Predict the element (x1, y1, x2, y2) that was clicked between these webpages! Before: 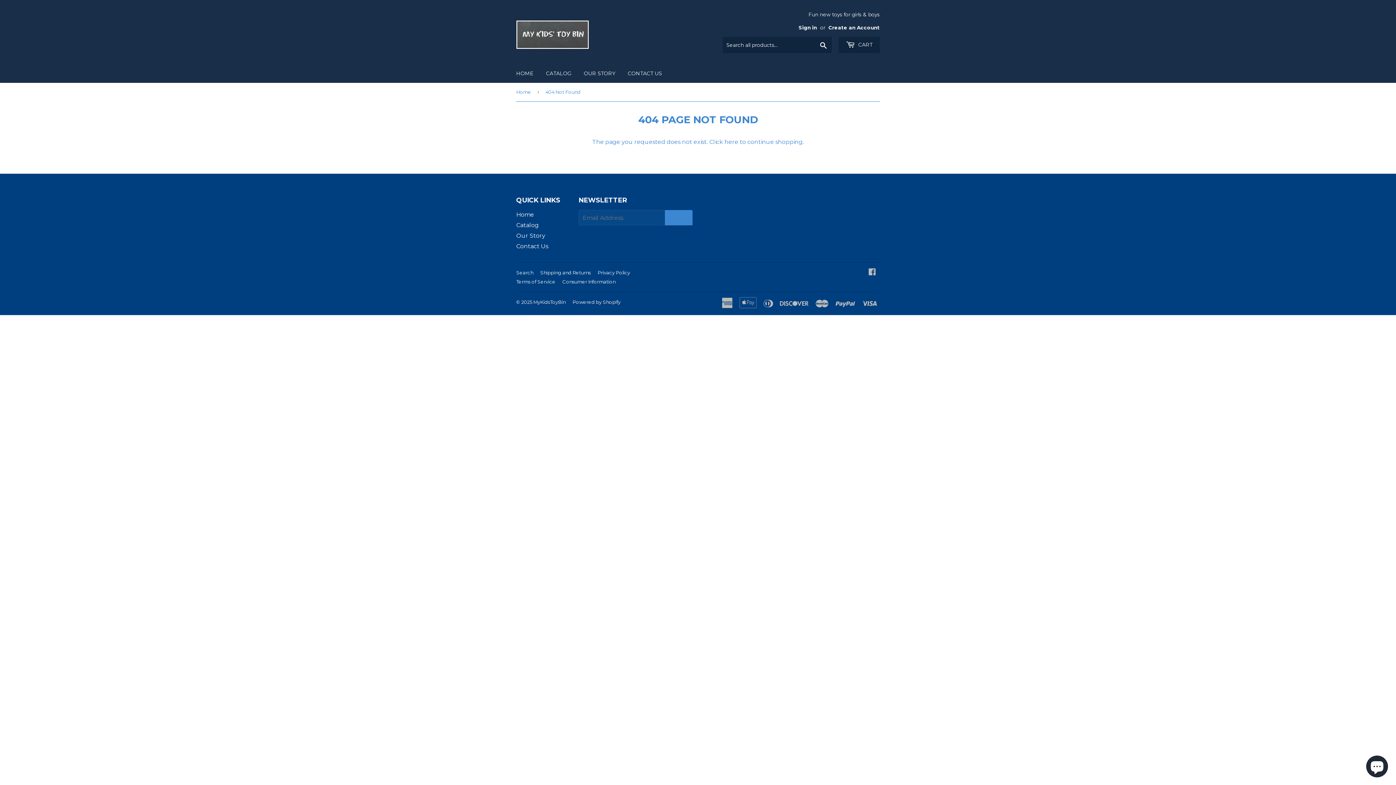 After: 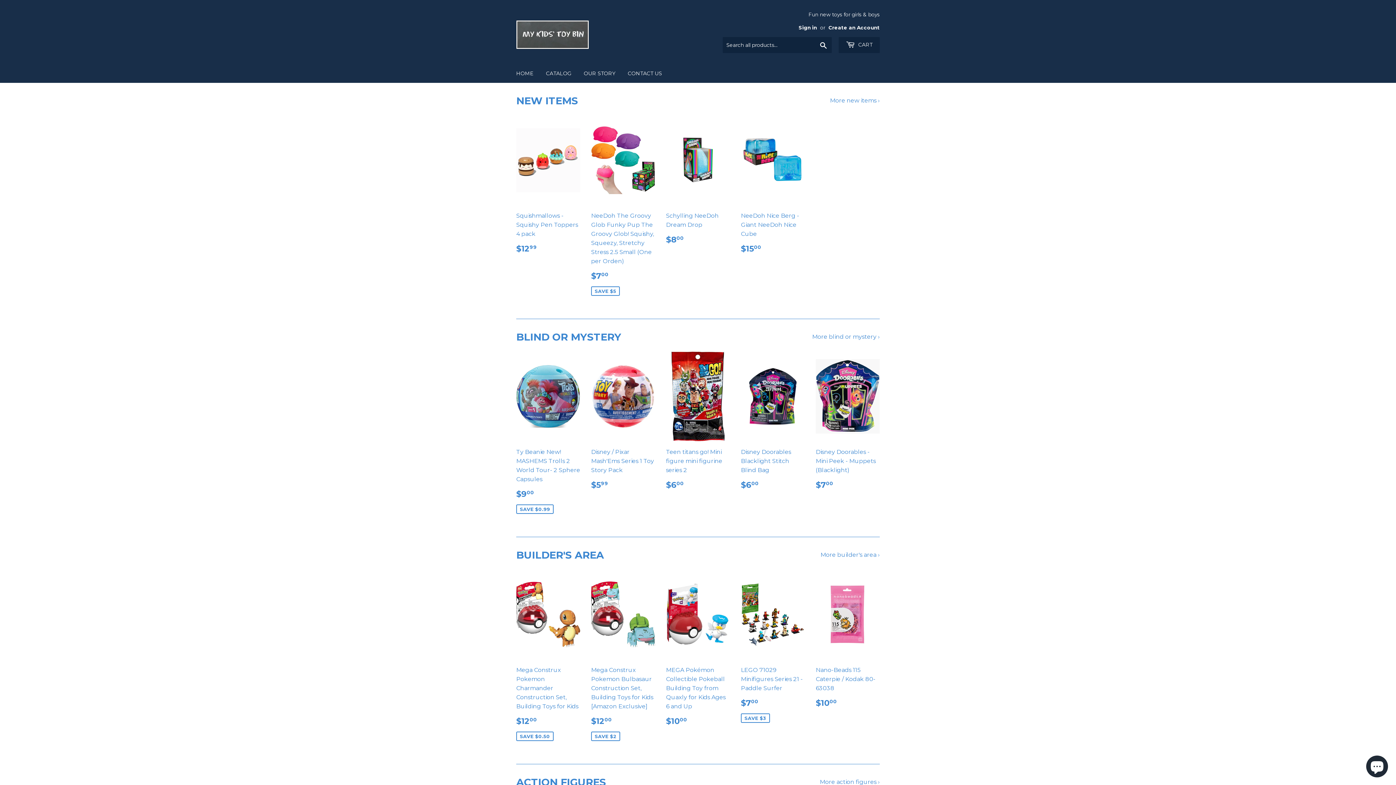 Action: label: Home bbox: (516, 211, 534, 218)